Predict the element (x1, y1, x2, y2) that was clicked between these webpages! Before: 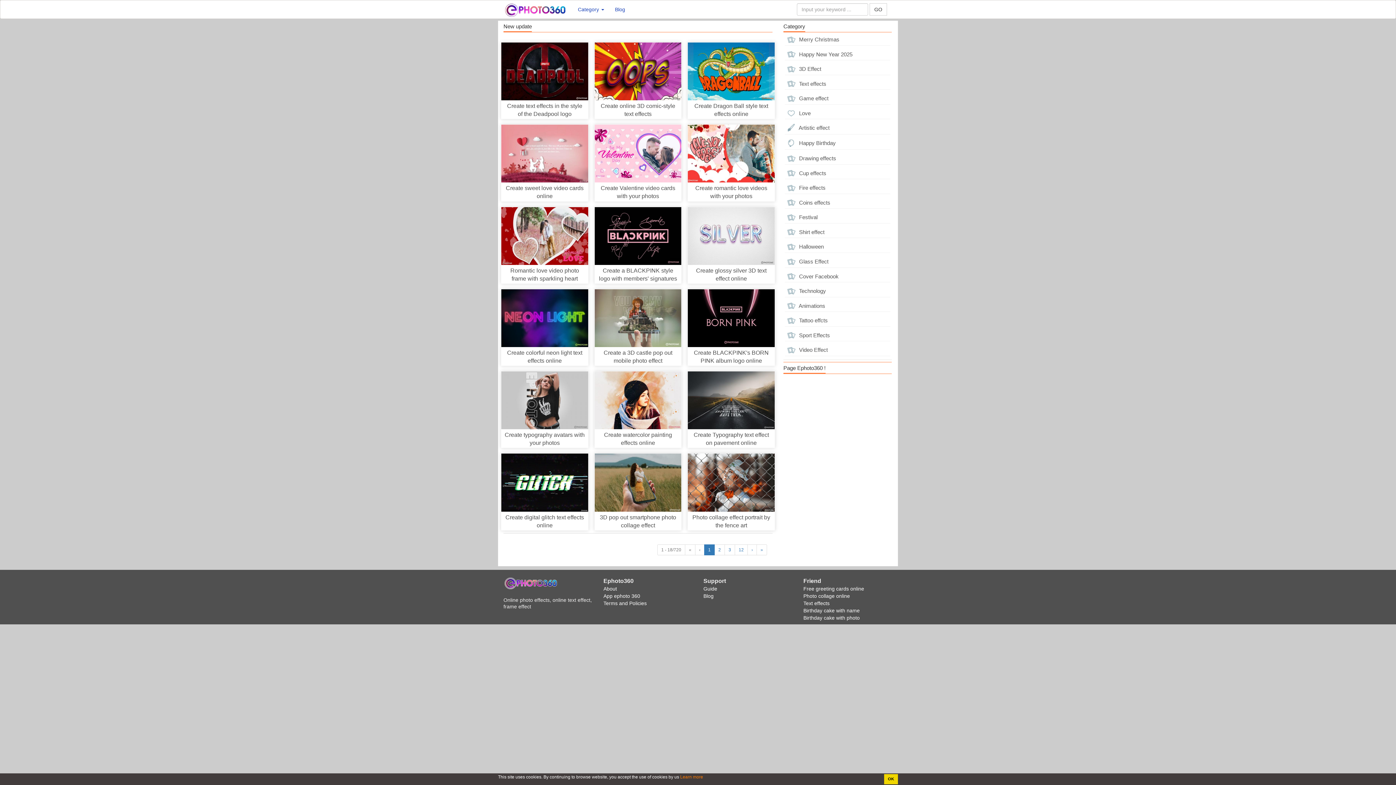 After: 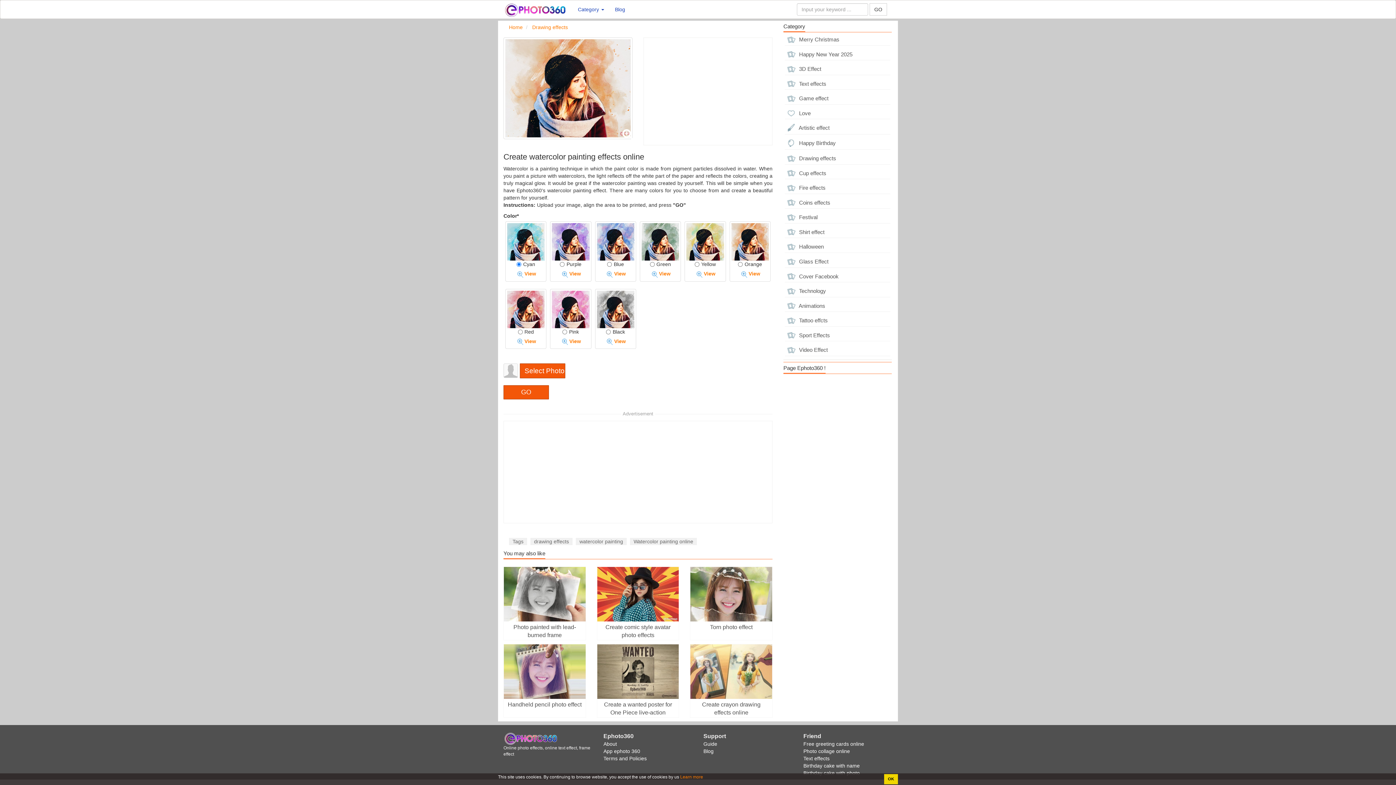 Action: label: Create watercolor painting effects online bbox: (594, 397, 681, 448)